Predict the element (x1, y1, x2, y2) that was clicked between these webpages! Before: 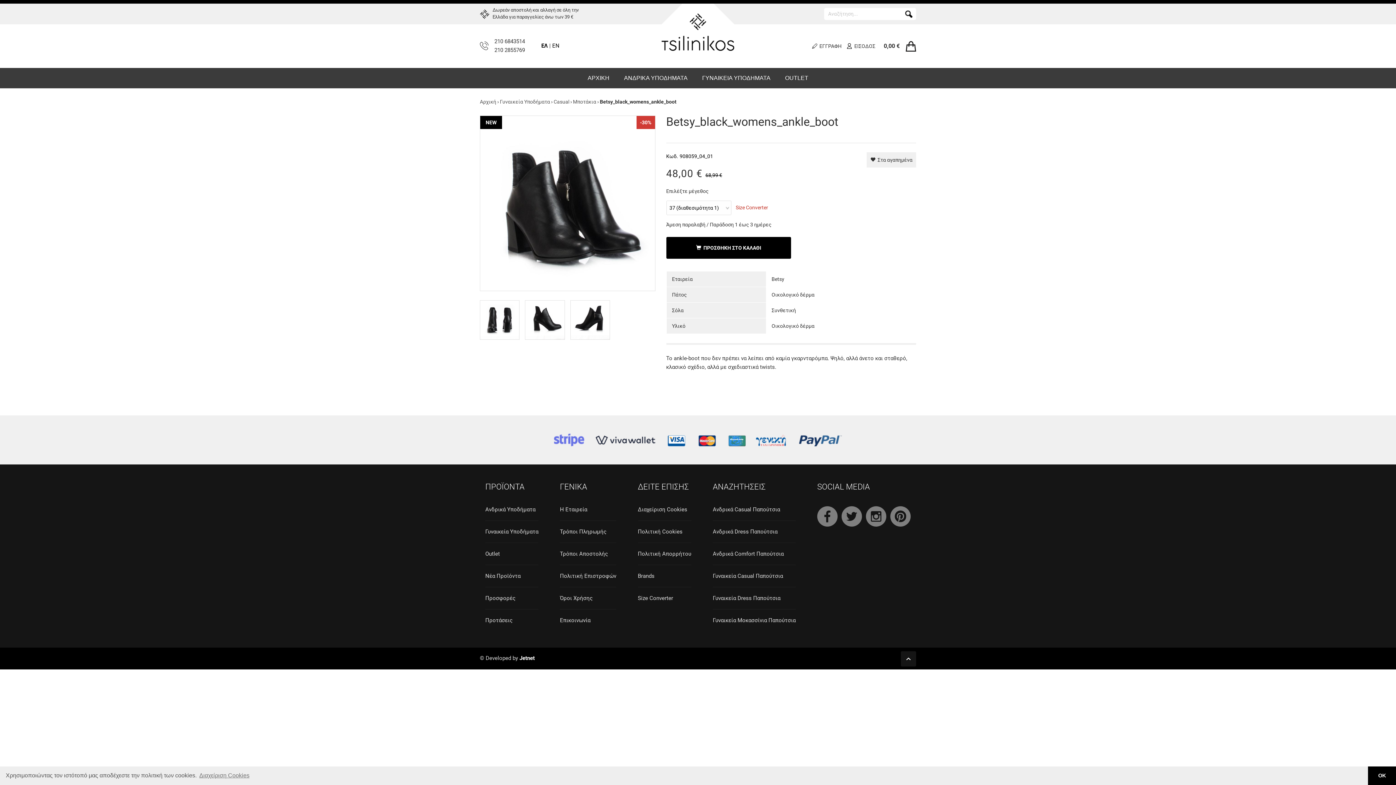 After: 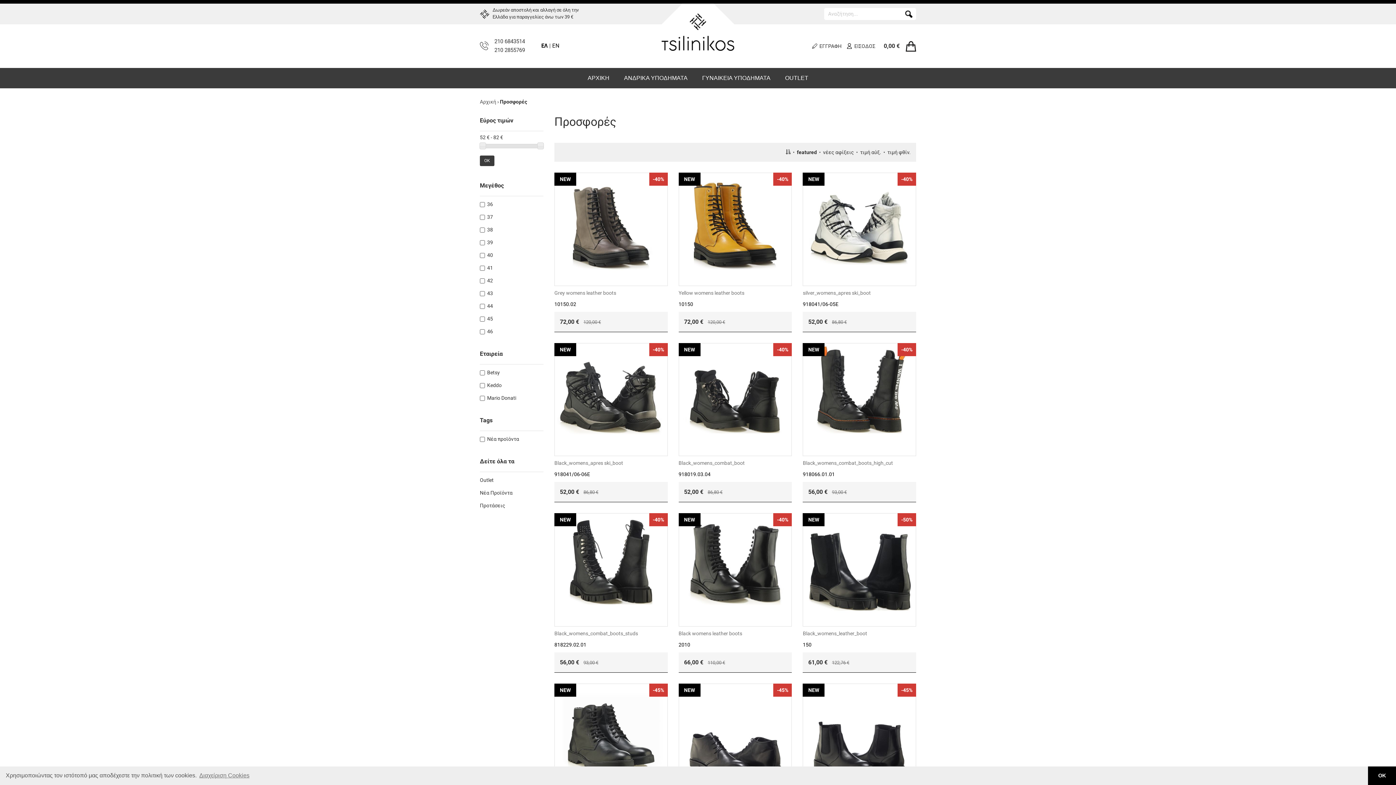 Action: bbox: (485, 595, 515, 601) label: Προσφορές